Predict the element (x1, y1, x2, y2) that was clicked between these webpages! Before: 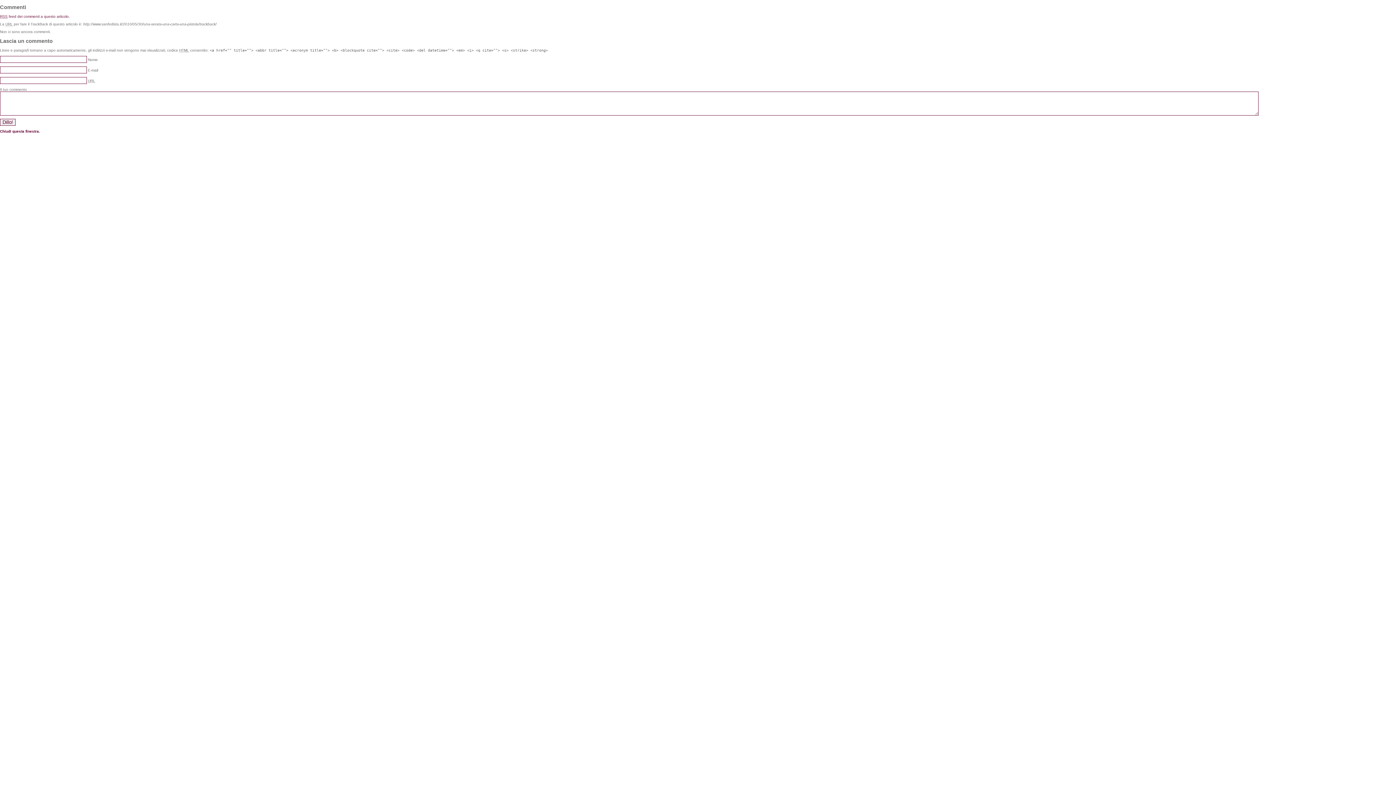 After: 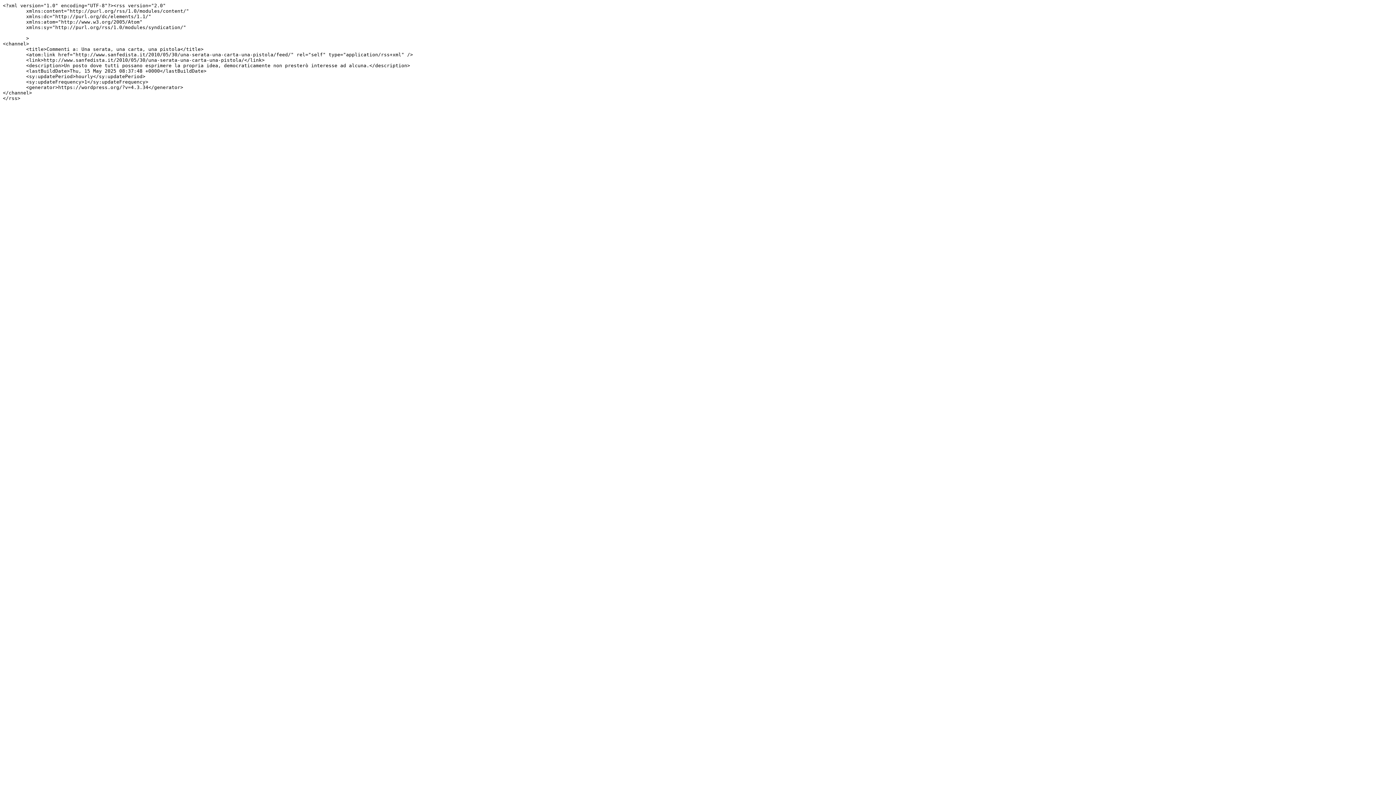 Action: label: RSS feed dei commenti a questo articolo. bbox: (0, 14, 69, 18)